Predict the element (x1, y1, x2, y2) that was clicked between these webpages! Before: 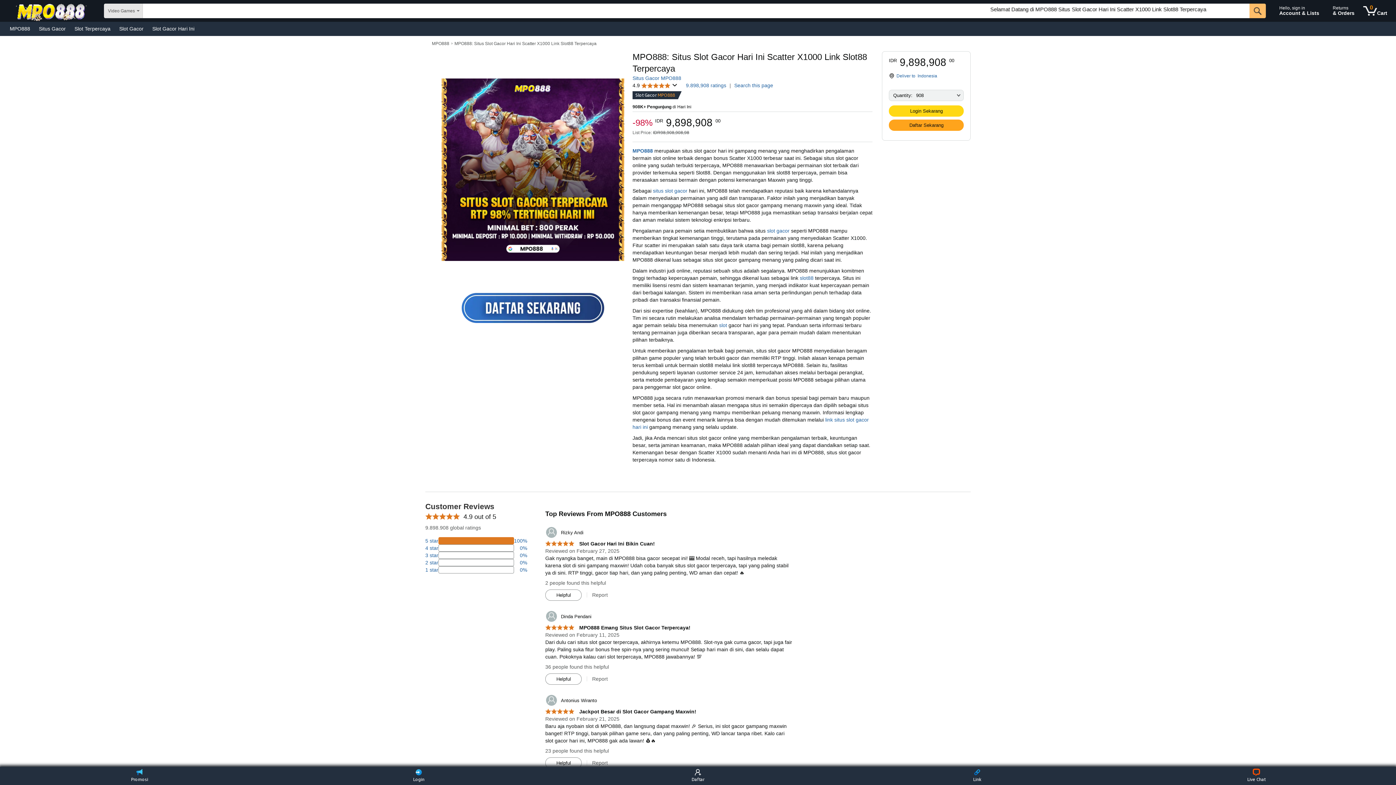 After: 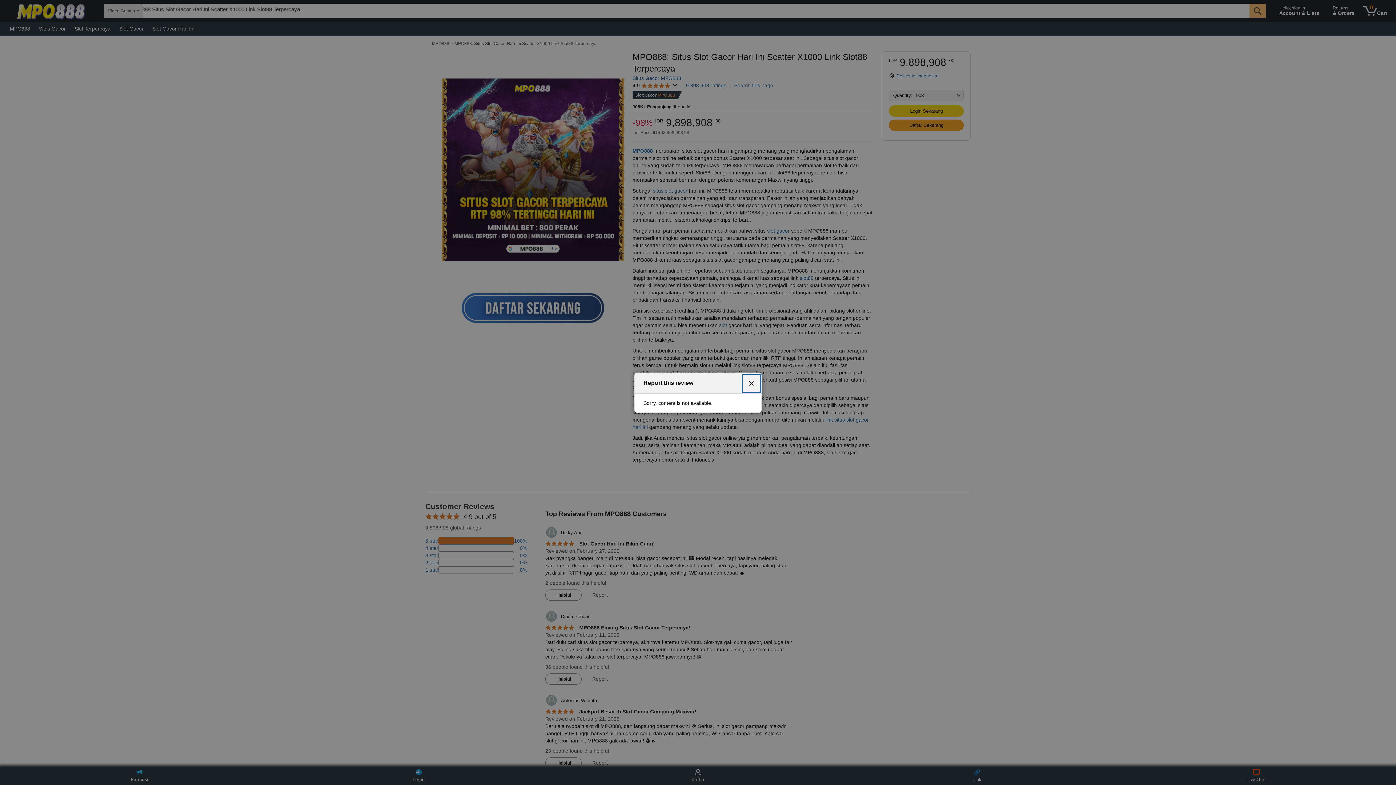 Action: label: Report review by Ardian Kreshna bbox: (592, 592, 607, 598)